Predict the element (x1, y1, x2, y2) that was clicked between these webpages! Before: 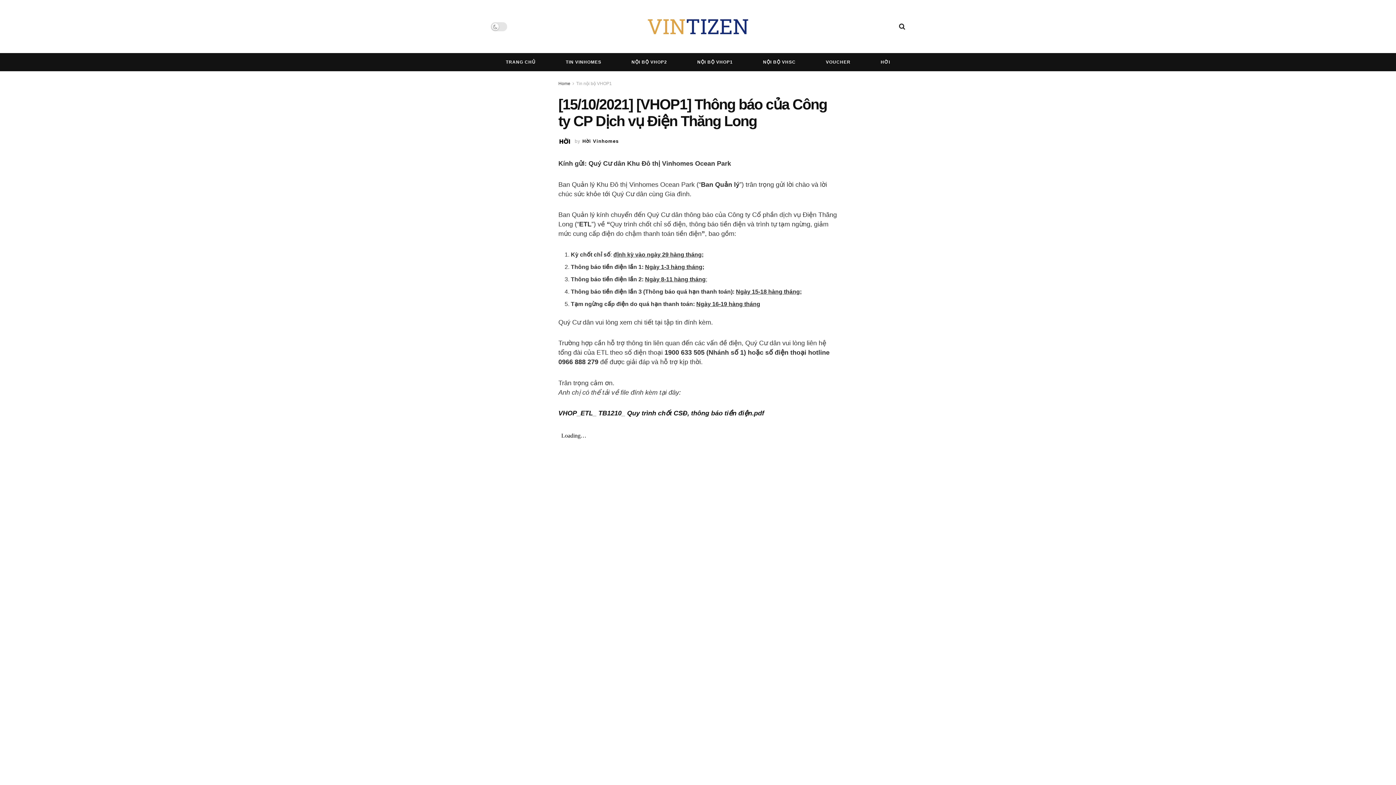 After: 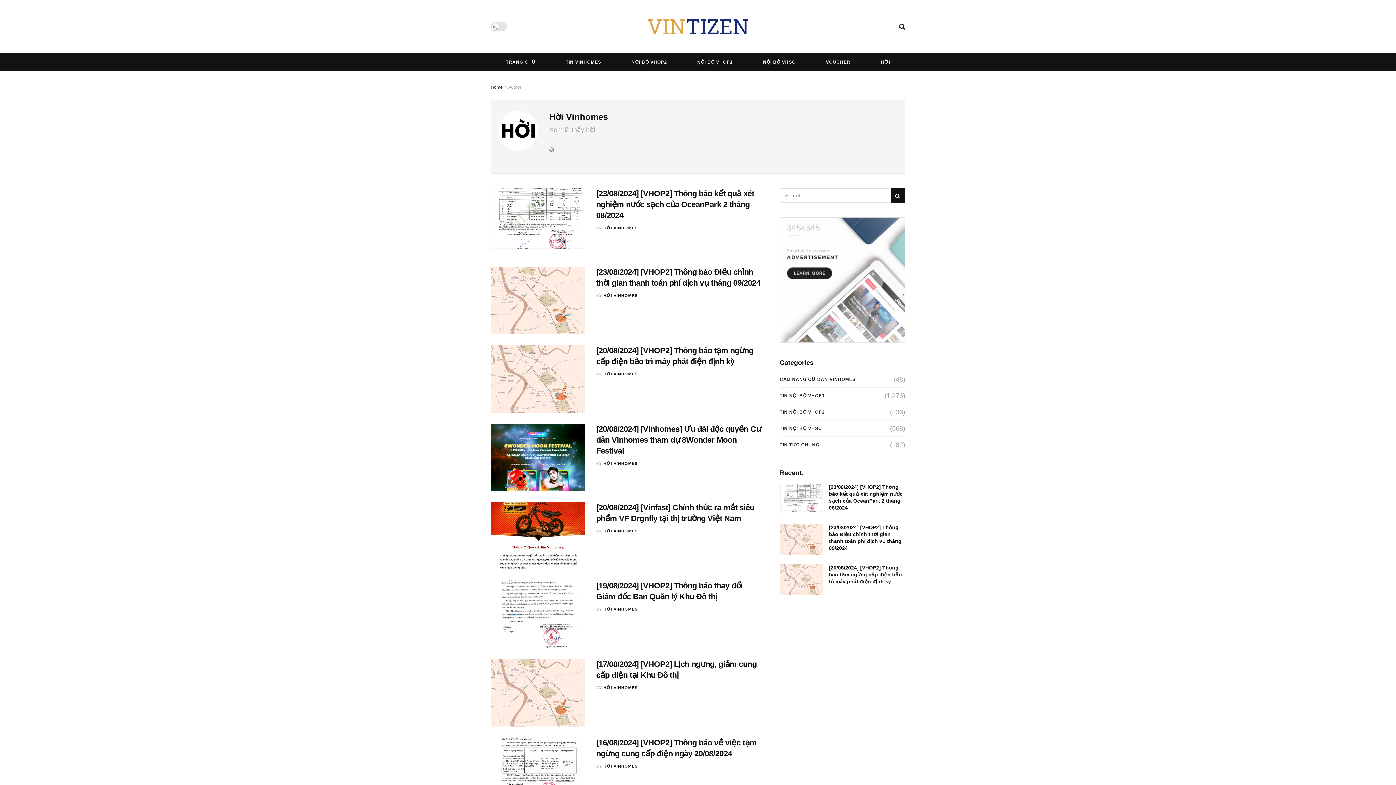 Action: label: Hời Vinhomes bbox: (582, 138, 618, 143)